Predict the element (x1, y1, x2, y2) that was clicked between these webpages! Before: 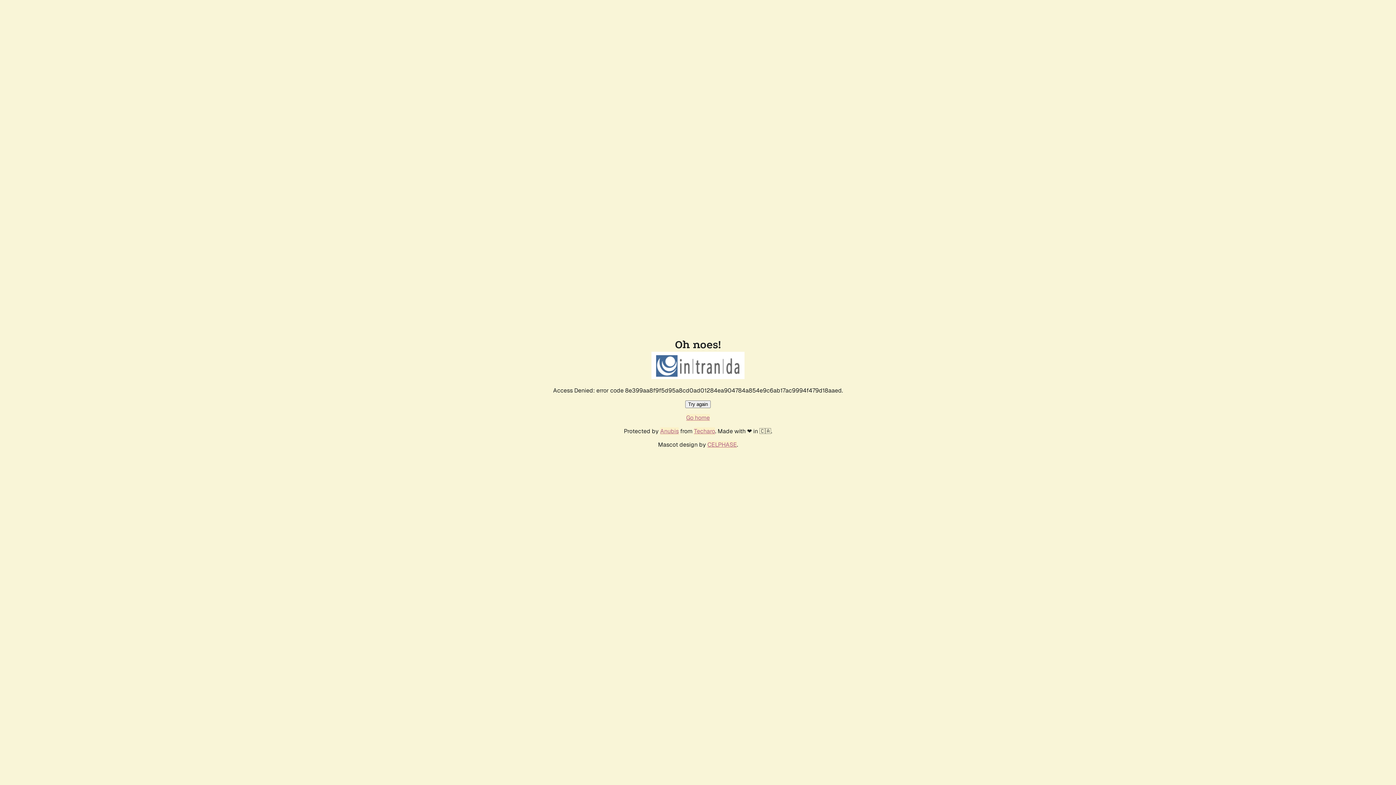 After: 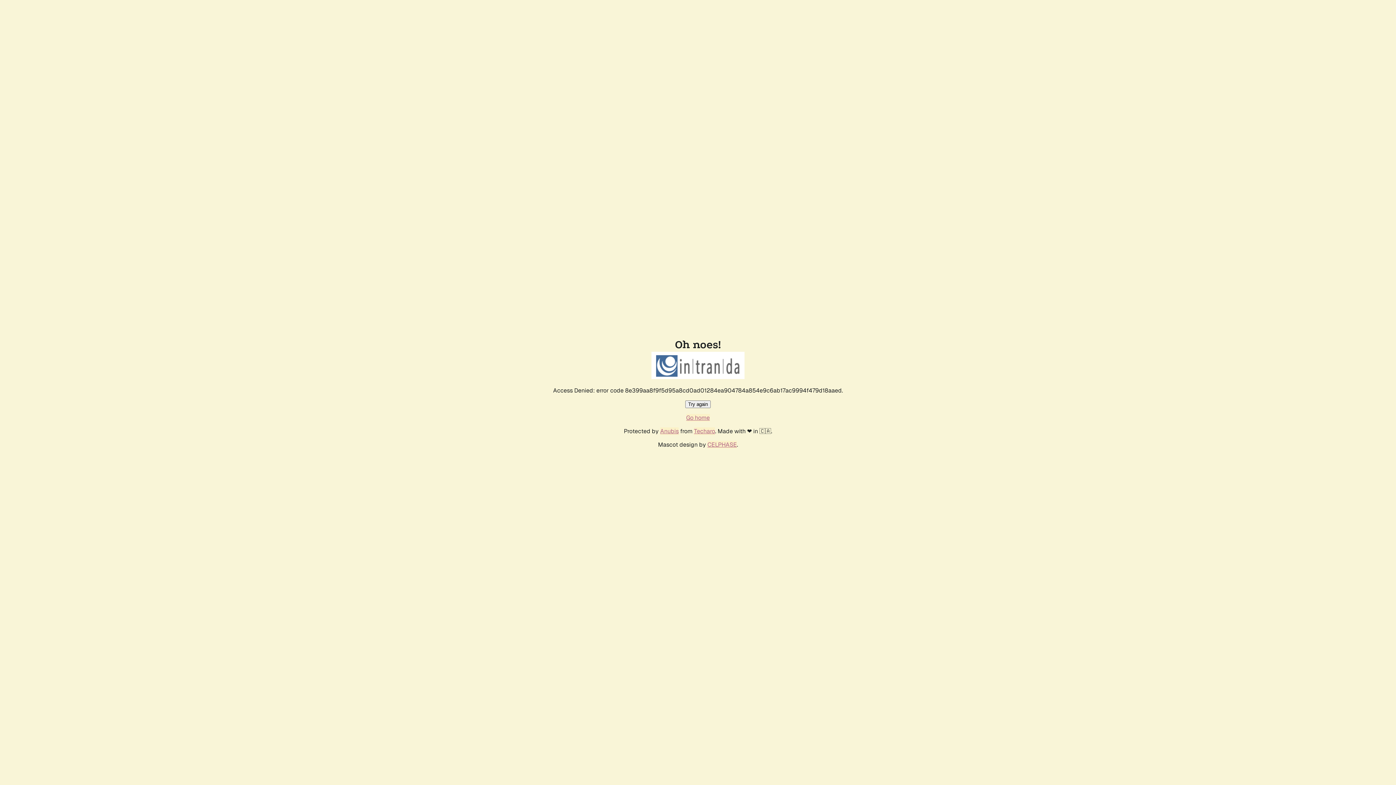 Action: bbox: (686, 414, 710, 421) label: Go home